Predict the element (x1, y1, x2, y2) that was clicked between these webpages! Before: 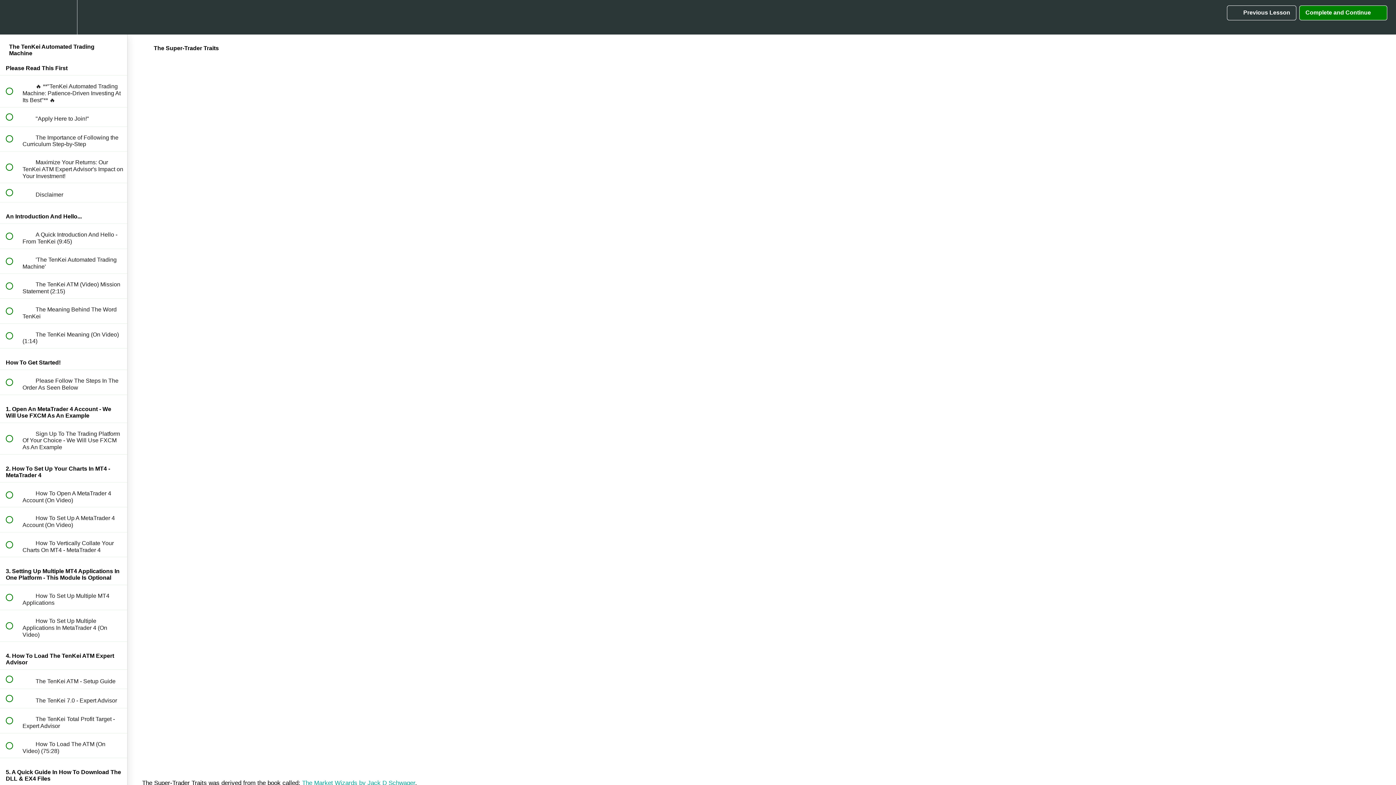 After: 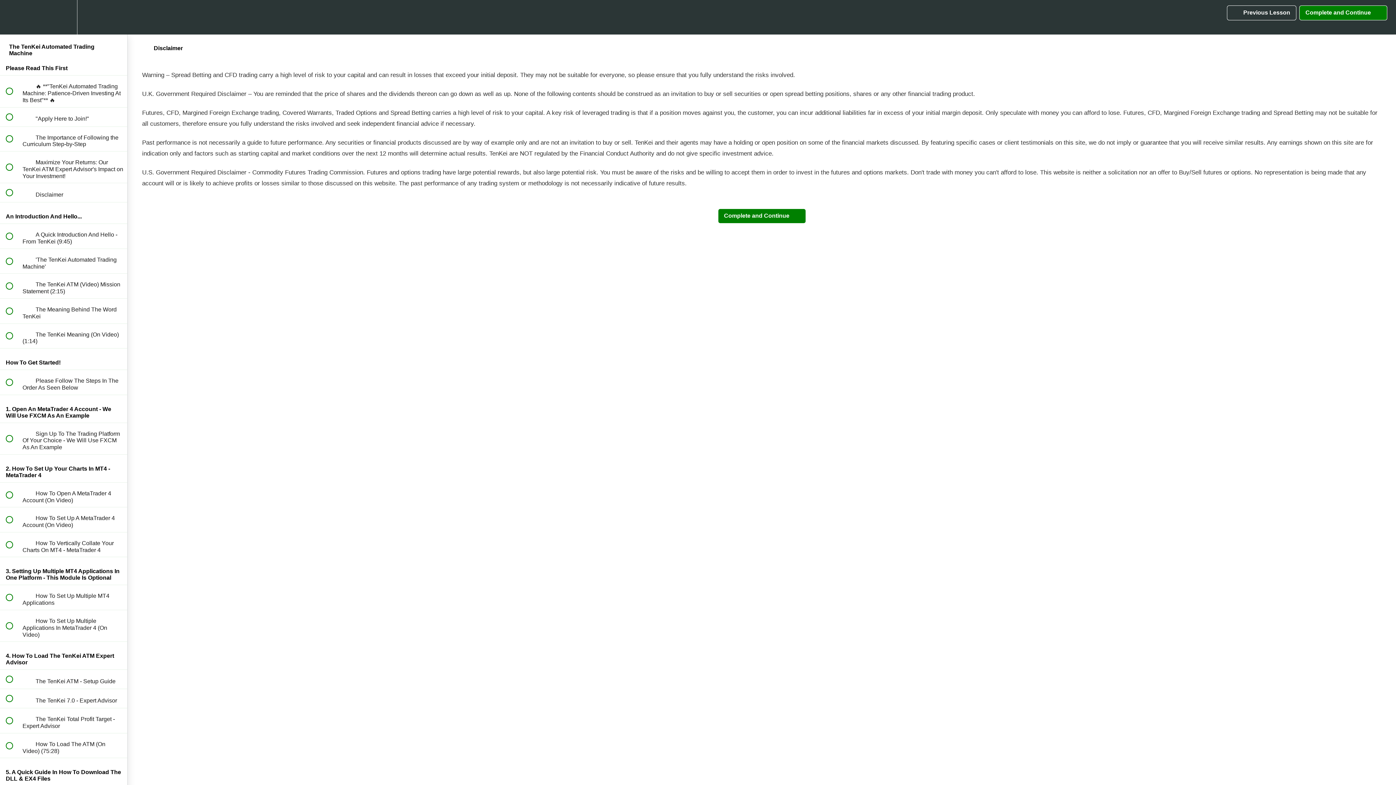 Action: bbox: (0, 183, 127, 202) label:  
 Disclaimer